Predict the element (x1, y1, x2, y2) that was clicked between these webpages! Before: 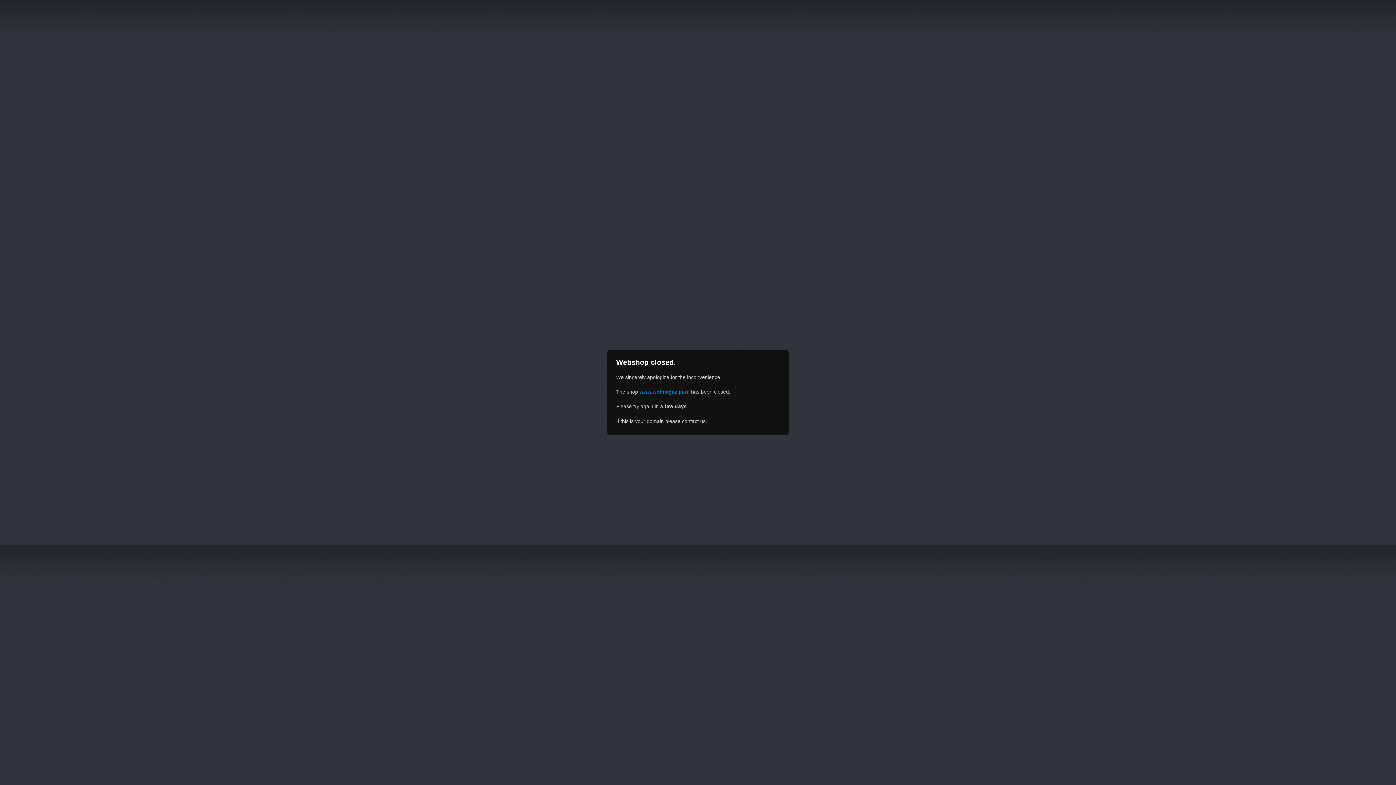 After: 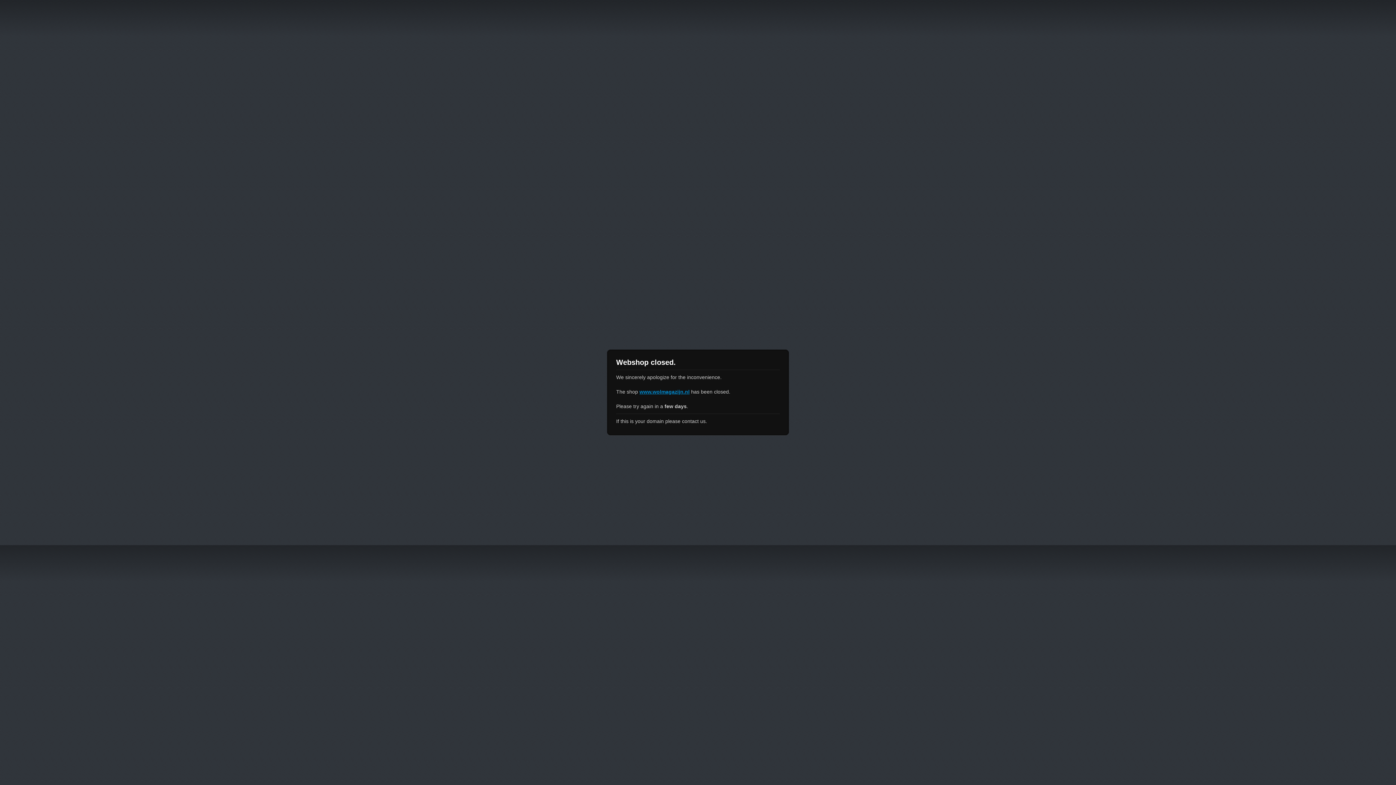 Action: bbox: (639, 389, 689, 394) label: www.wolmagazijn.nl